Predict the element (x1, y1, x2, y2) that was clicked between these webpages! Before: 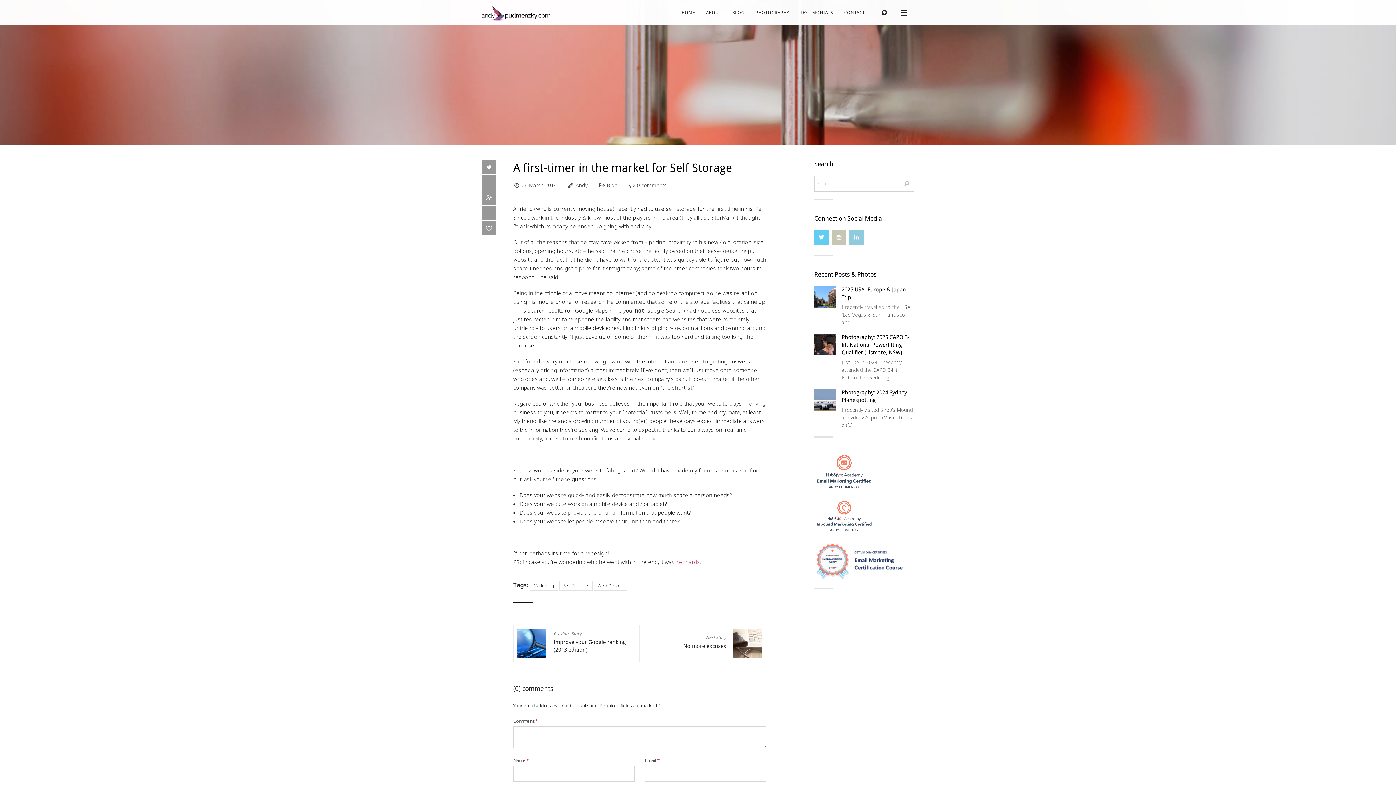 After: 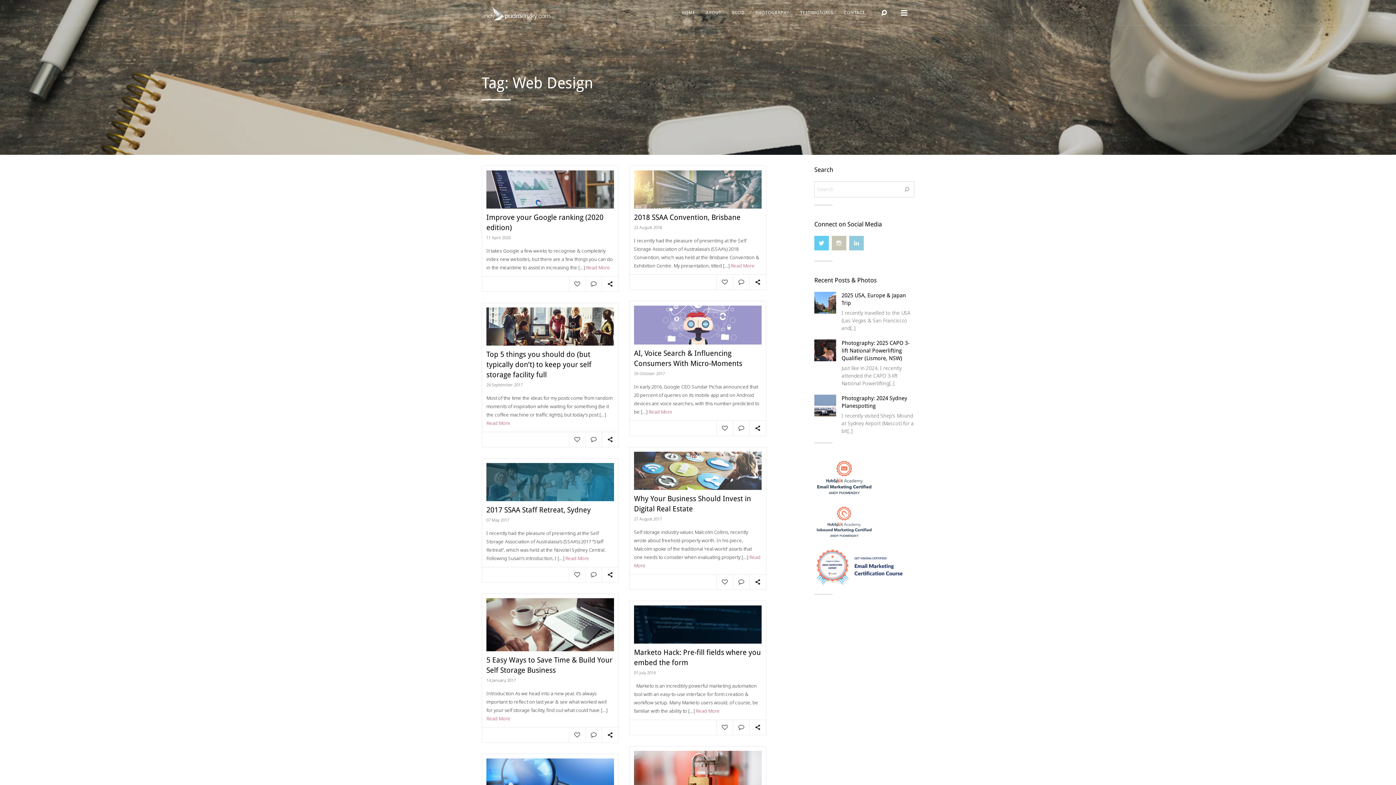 Action: bbox: (593, 581, 627, 590) label: Web Design